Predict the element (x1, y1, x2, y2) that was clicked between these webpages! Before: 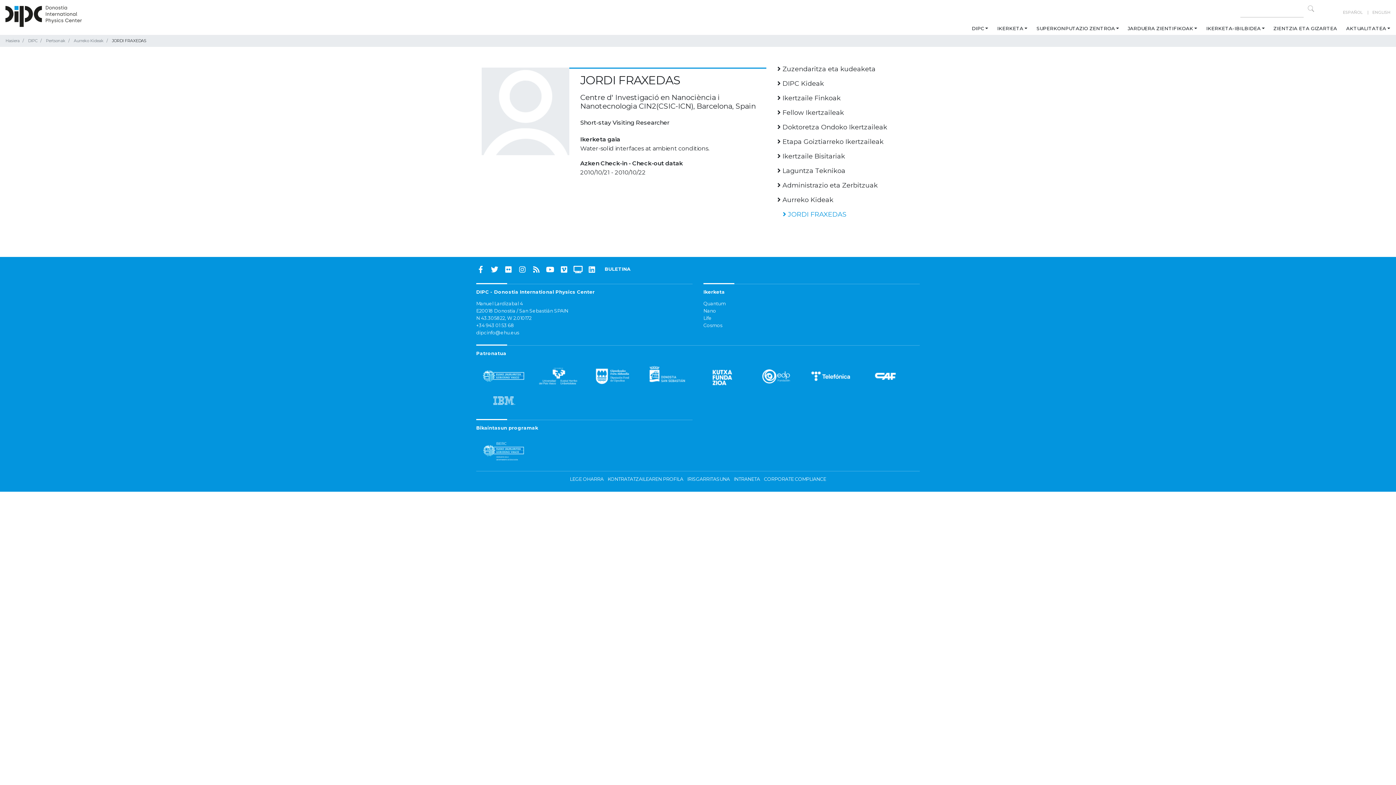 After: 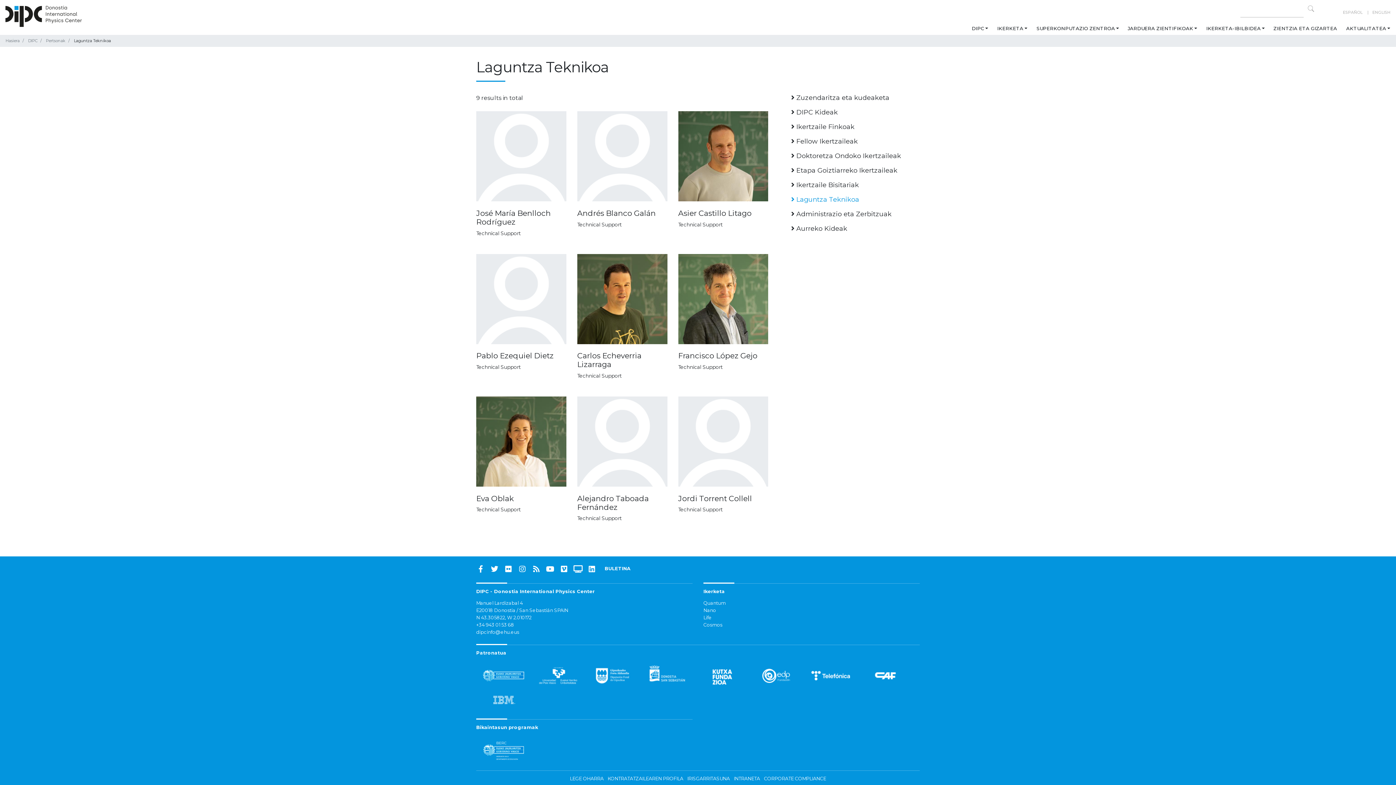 Action: label:  Laguntza Teknikoa bbox: (777, 163, 914, 178)